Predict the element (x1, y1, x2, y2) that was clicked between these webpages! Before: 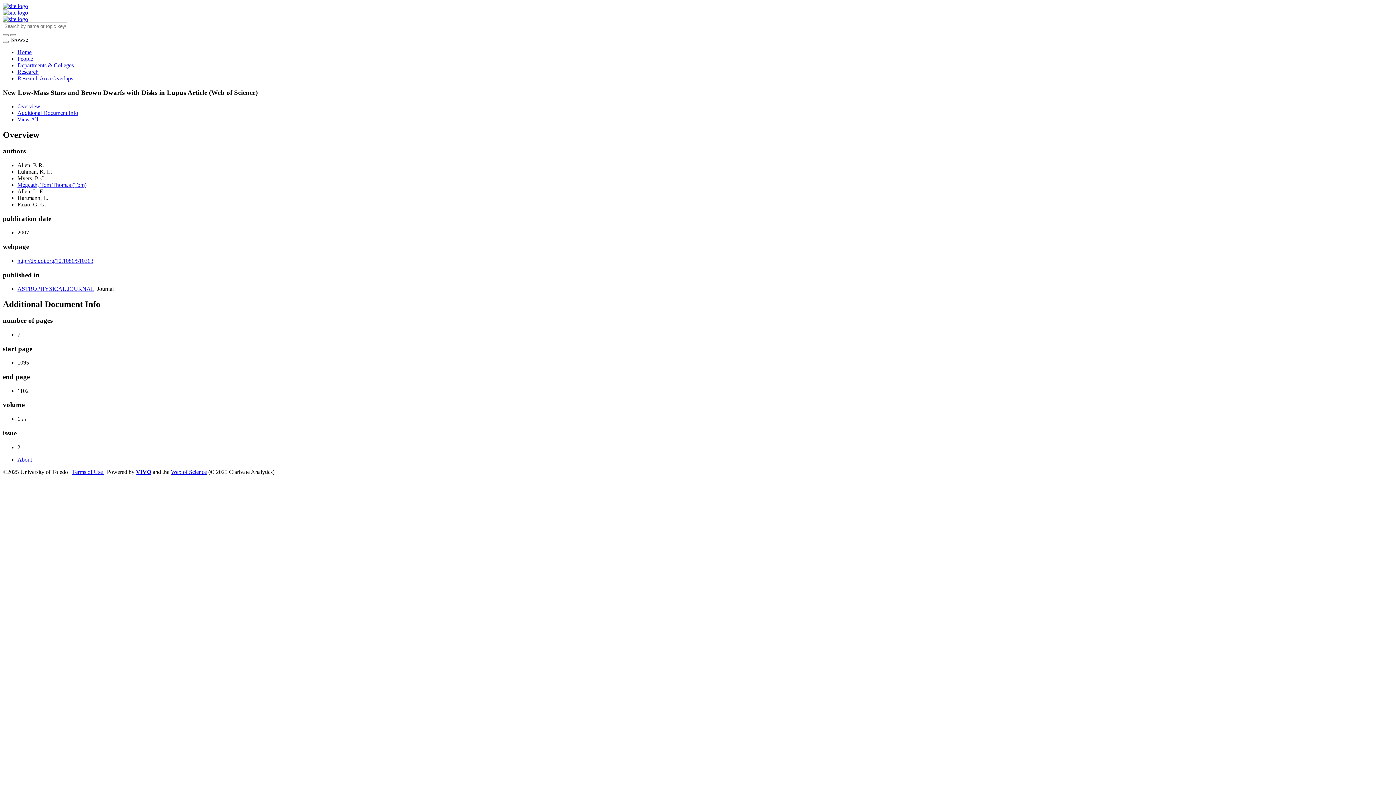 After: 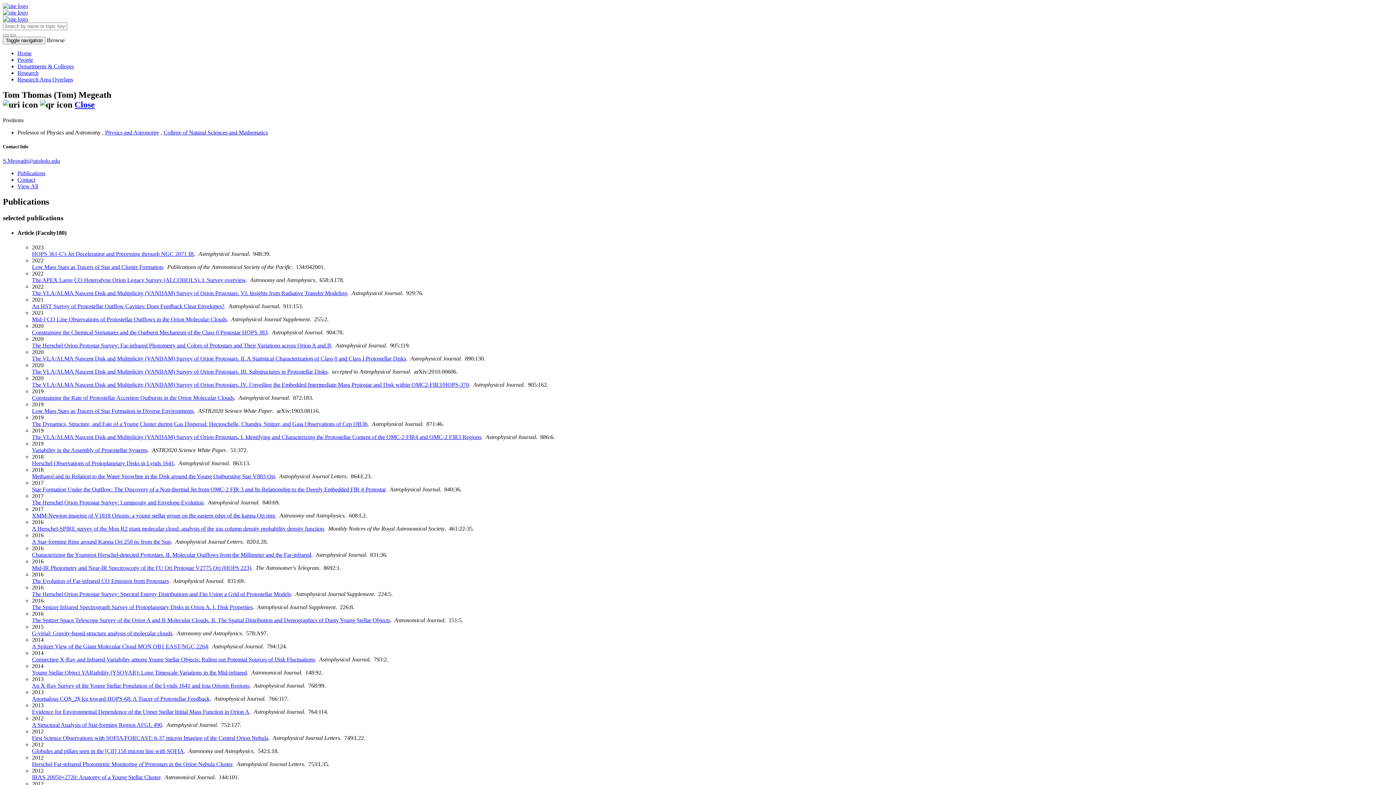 Action: bbox: (17, 181, 86, 187) label: Megeath, Tom Thomas (Tom)